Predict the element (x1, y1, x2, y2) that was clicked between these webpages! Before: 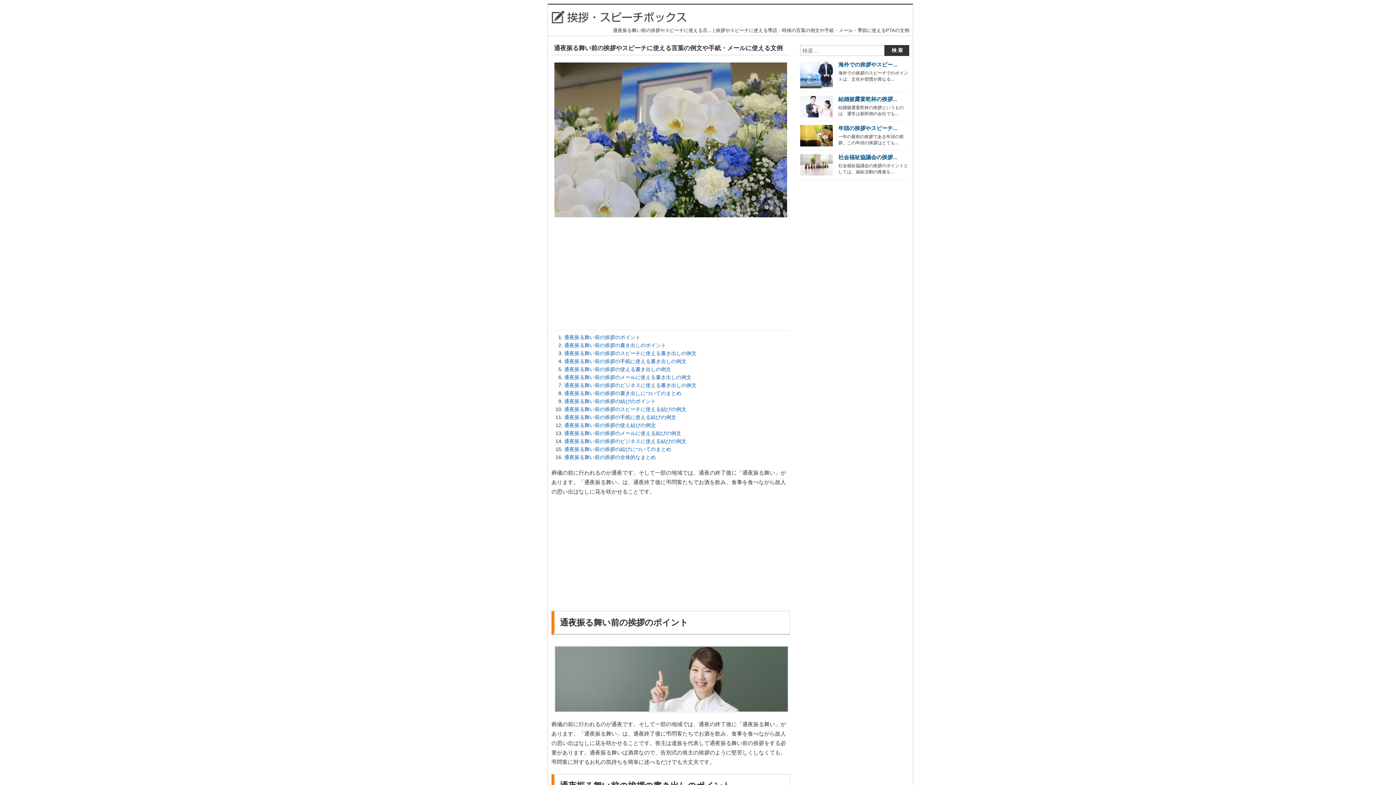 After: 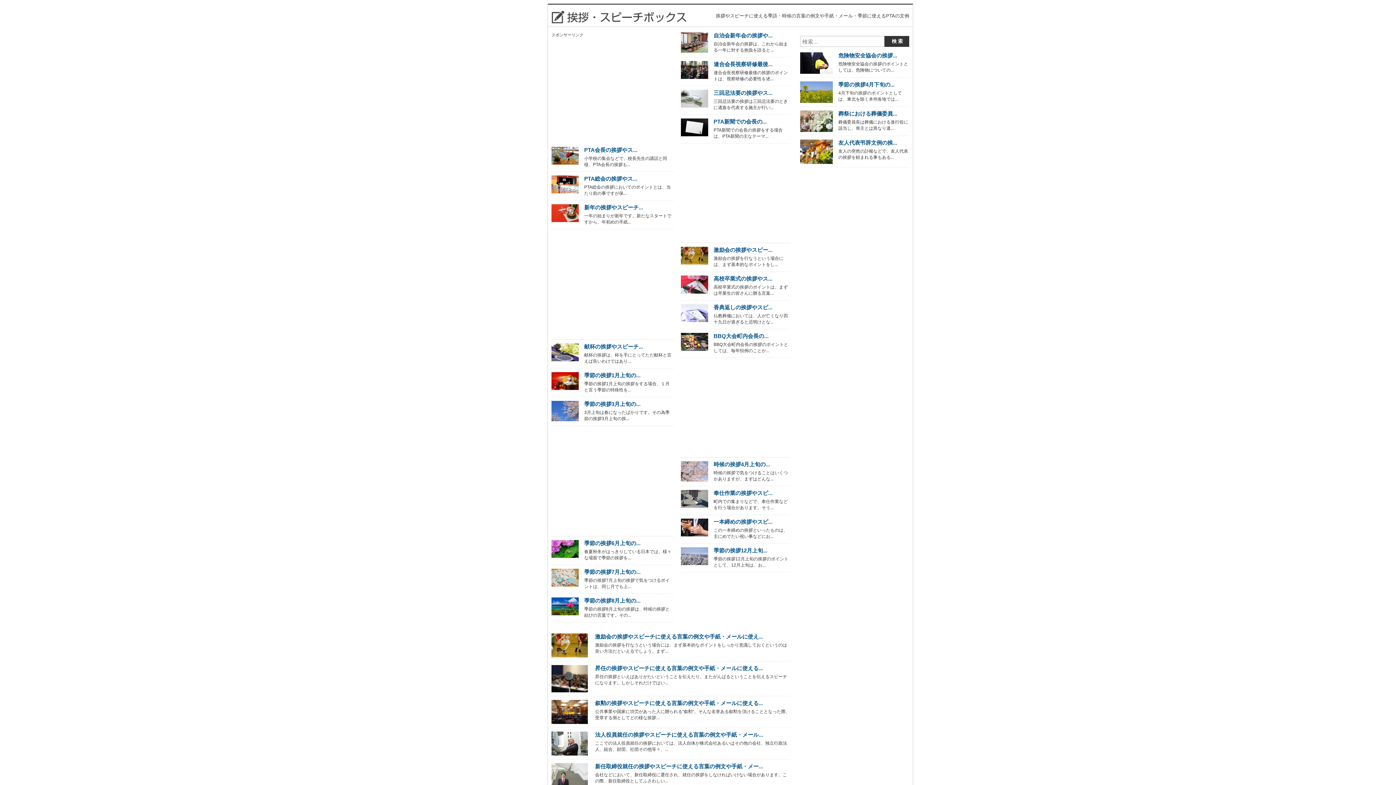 Action: bbox: (551, 19, 686, 24)